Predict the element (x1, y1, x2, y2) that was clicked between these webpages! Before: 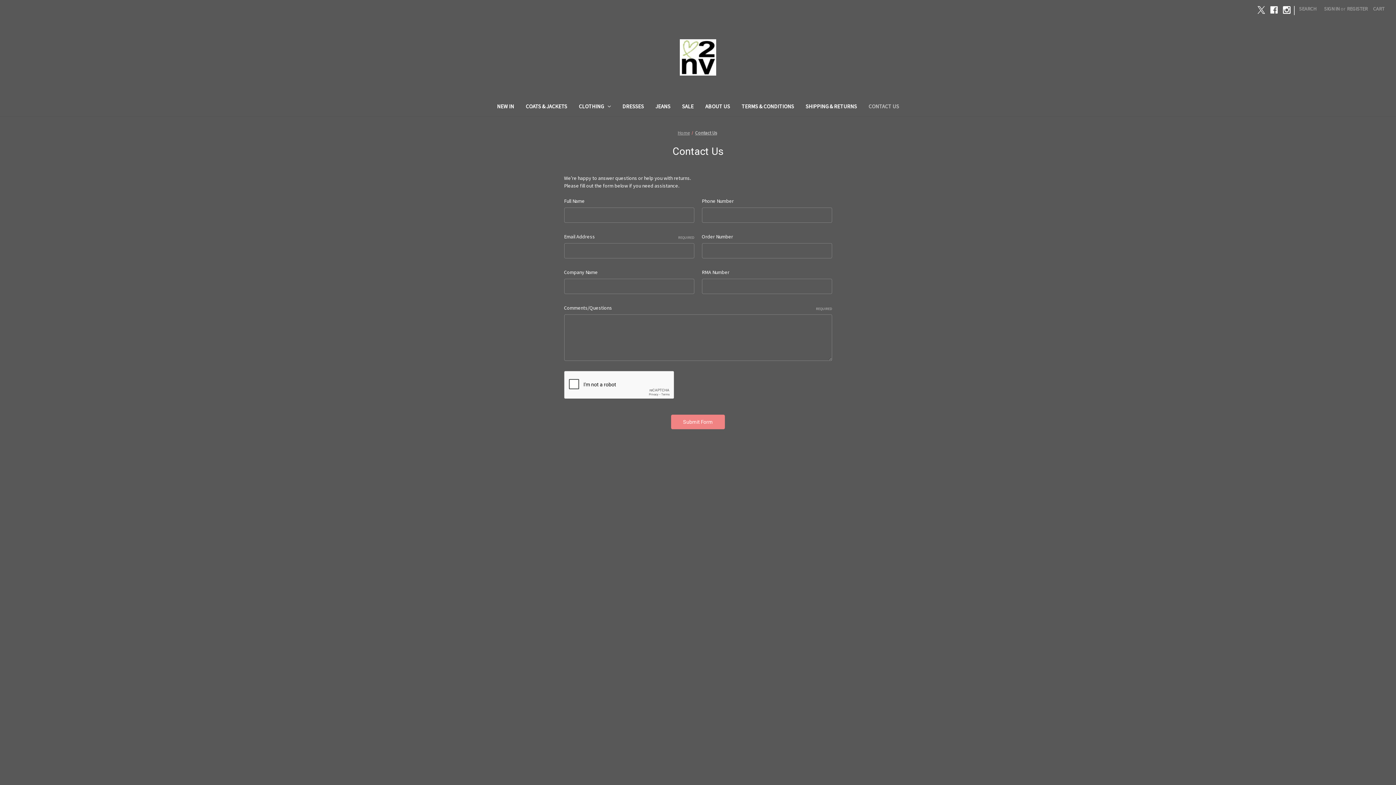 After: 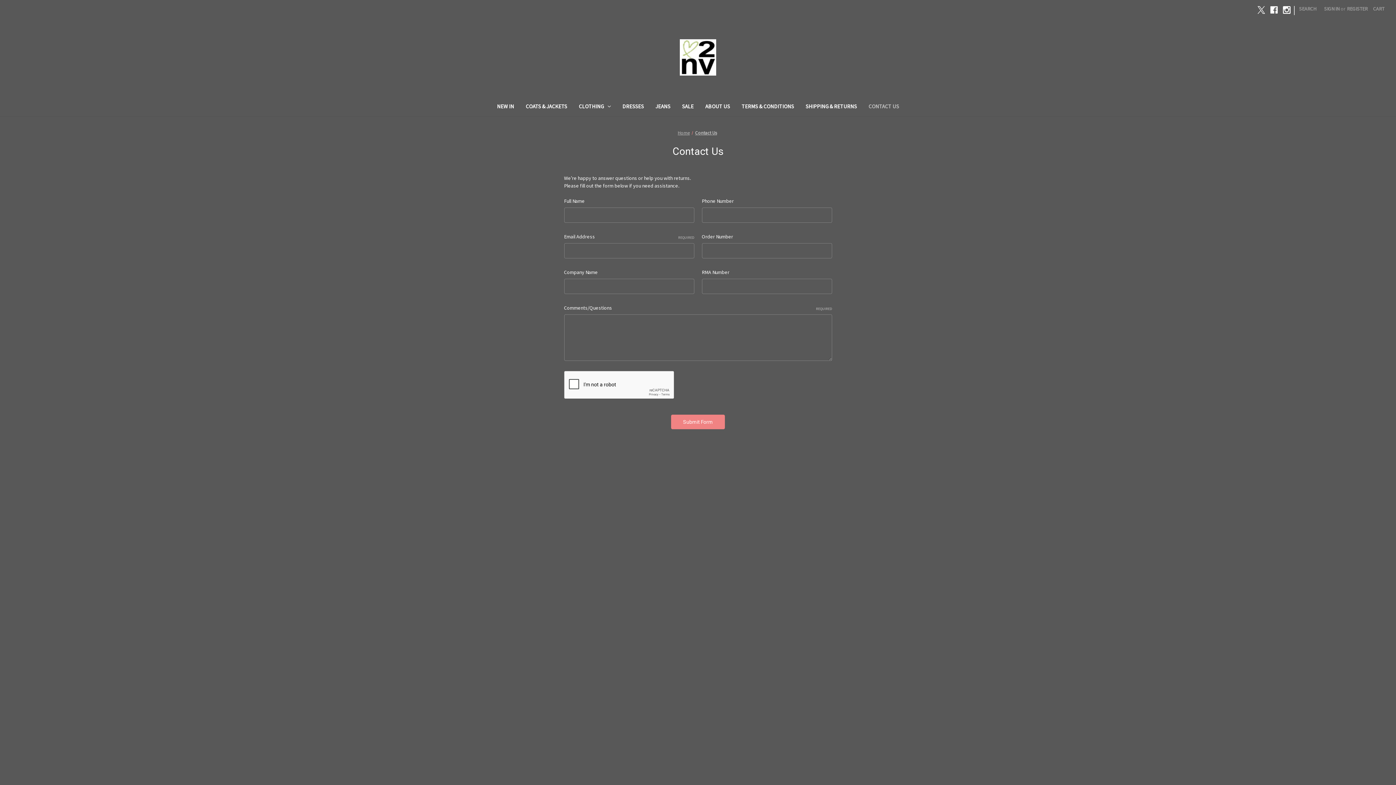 Action: bbox: (880, 499, 888, 507) label: Facebook